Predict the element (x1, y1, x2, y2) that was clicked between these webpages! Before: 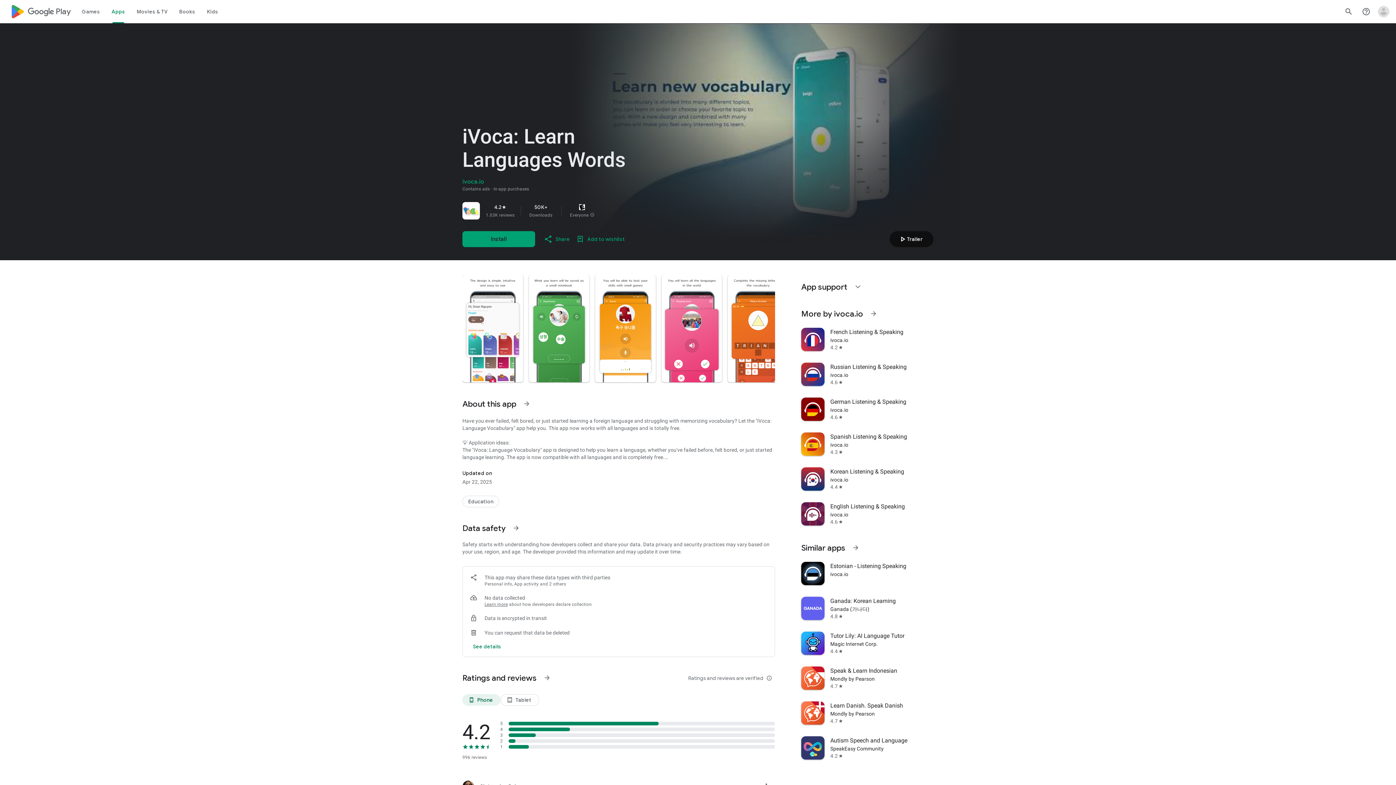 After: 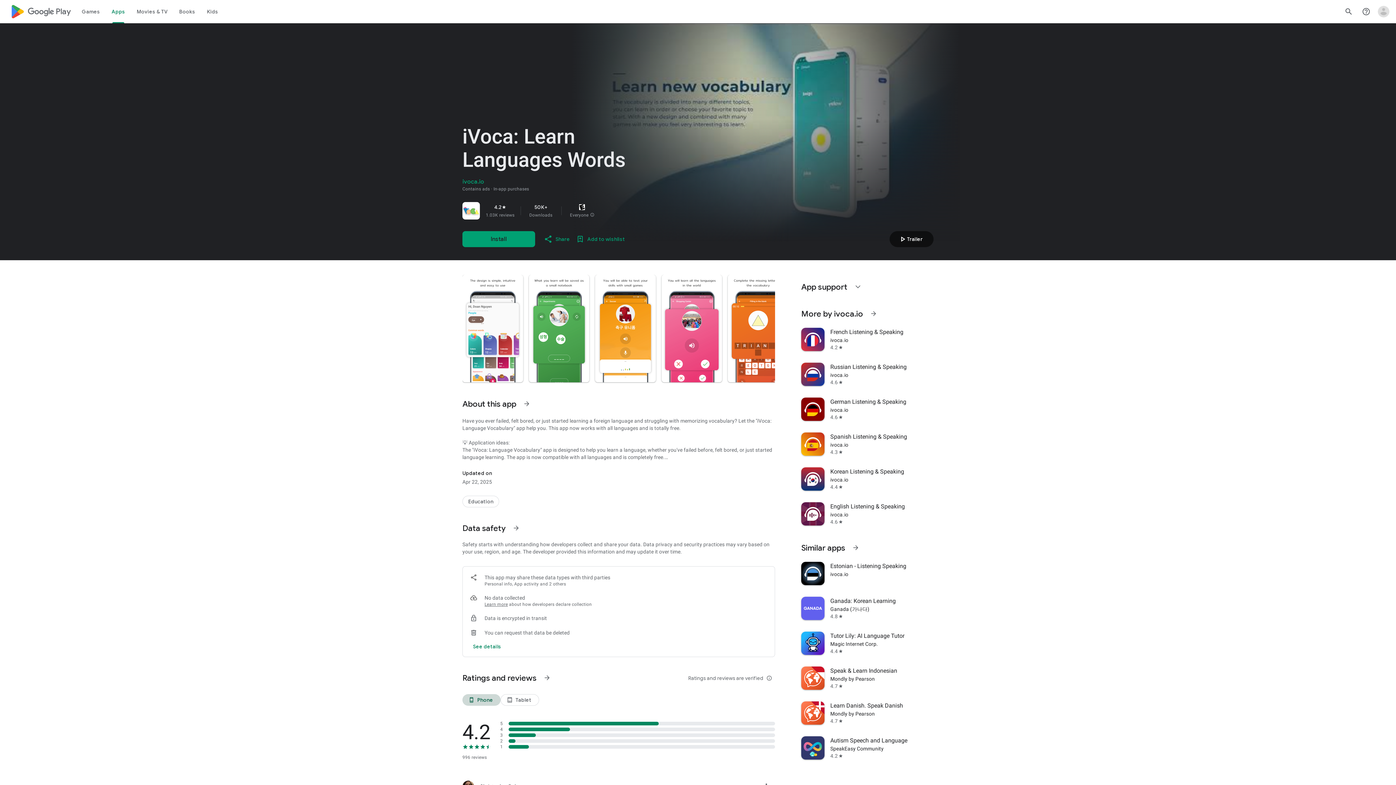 Action: label: Phone bbox: (462, 694, 500, 706)